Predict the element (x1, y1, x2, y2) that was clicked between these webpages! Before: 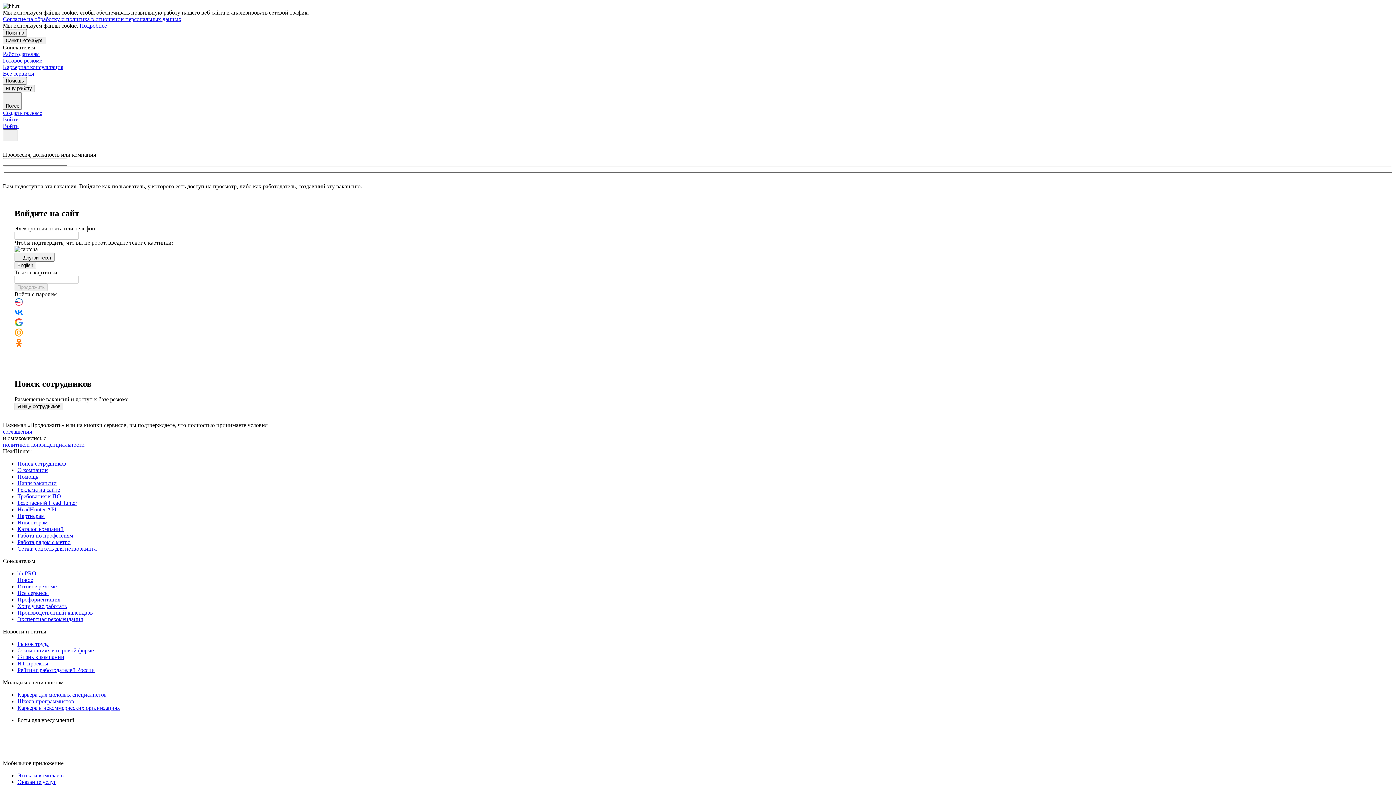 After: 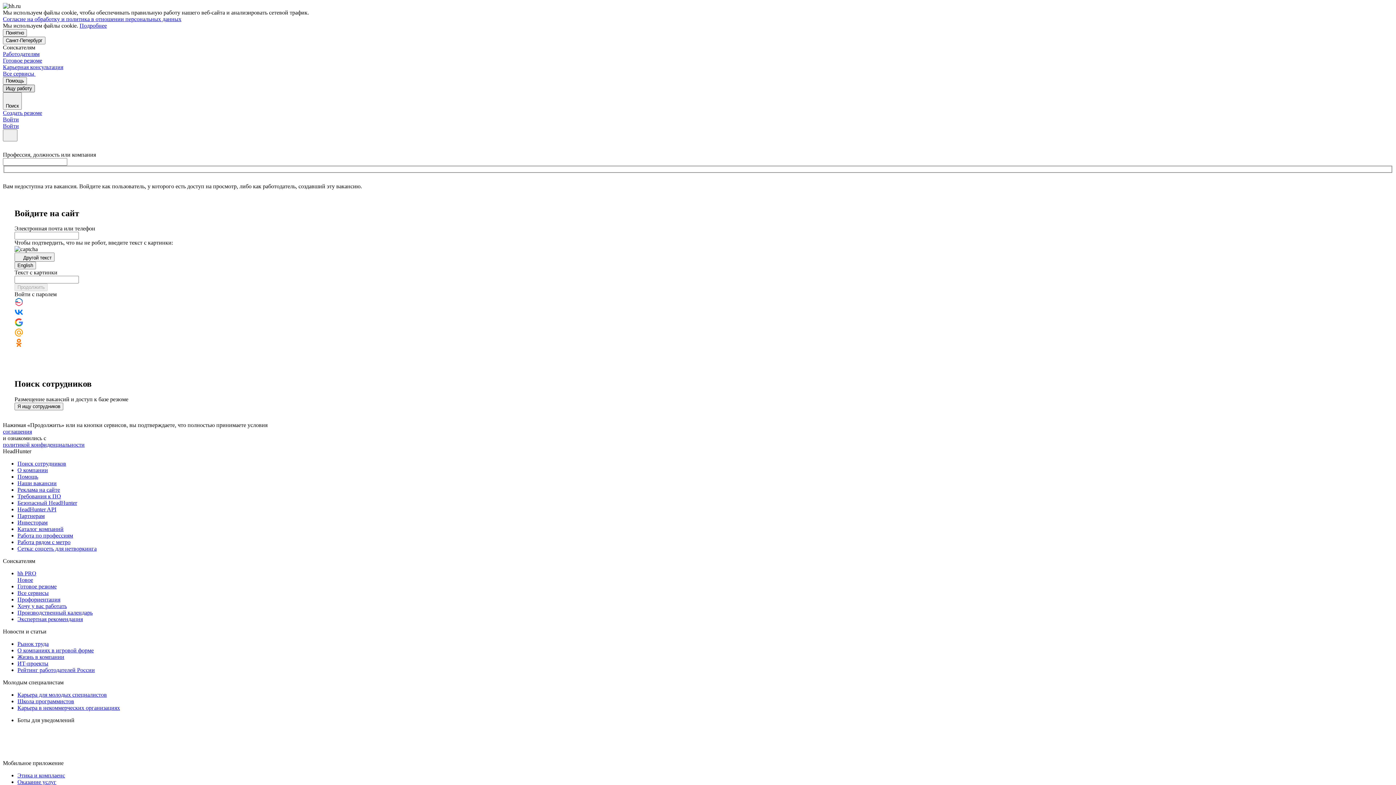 Action: bbox: (2, 84, 34, 92) label: Ищу работу